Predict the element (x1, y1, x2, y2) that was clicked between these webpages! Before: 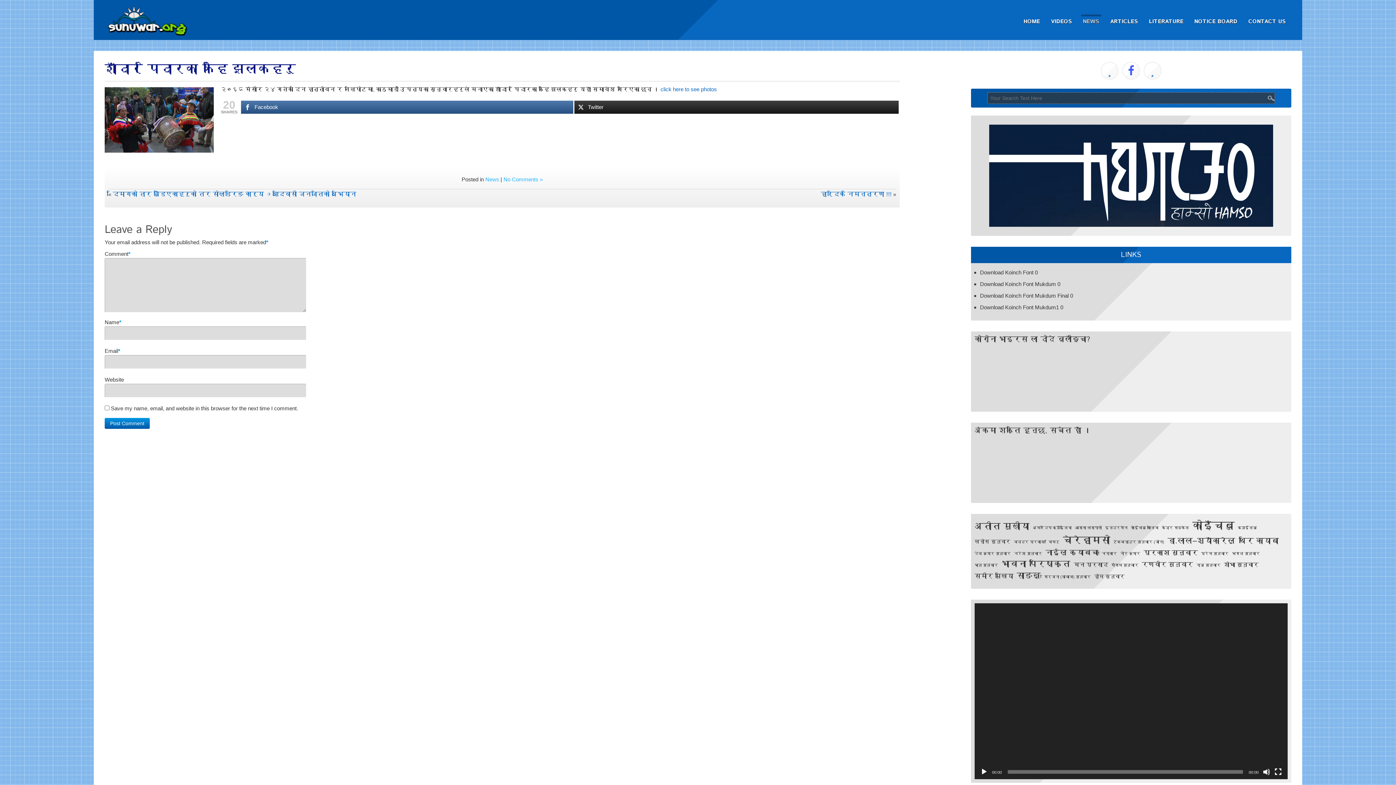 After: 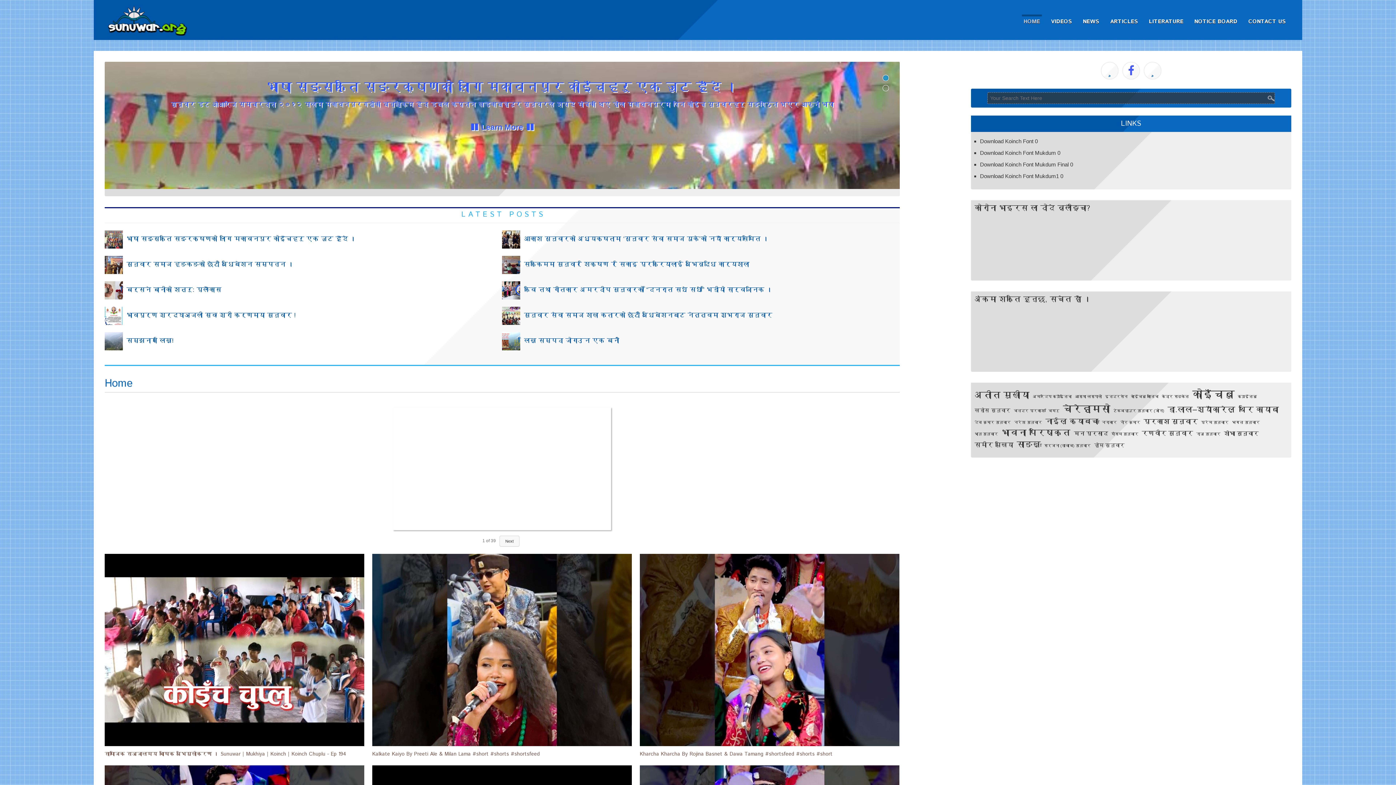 Action: bbox: (1022, 7, 1042, 30) label: HOME